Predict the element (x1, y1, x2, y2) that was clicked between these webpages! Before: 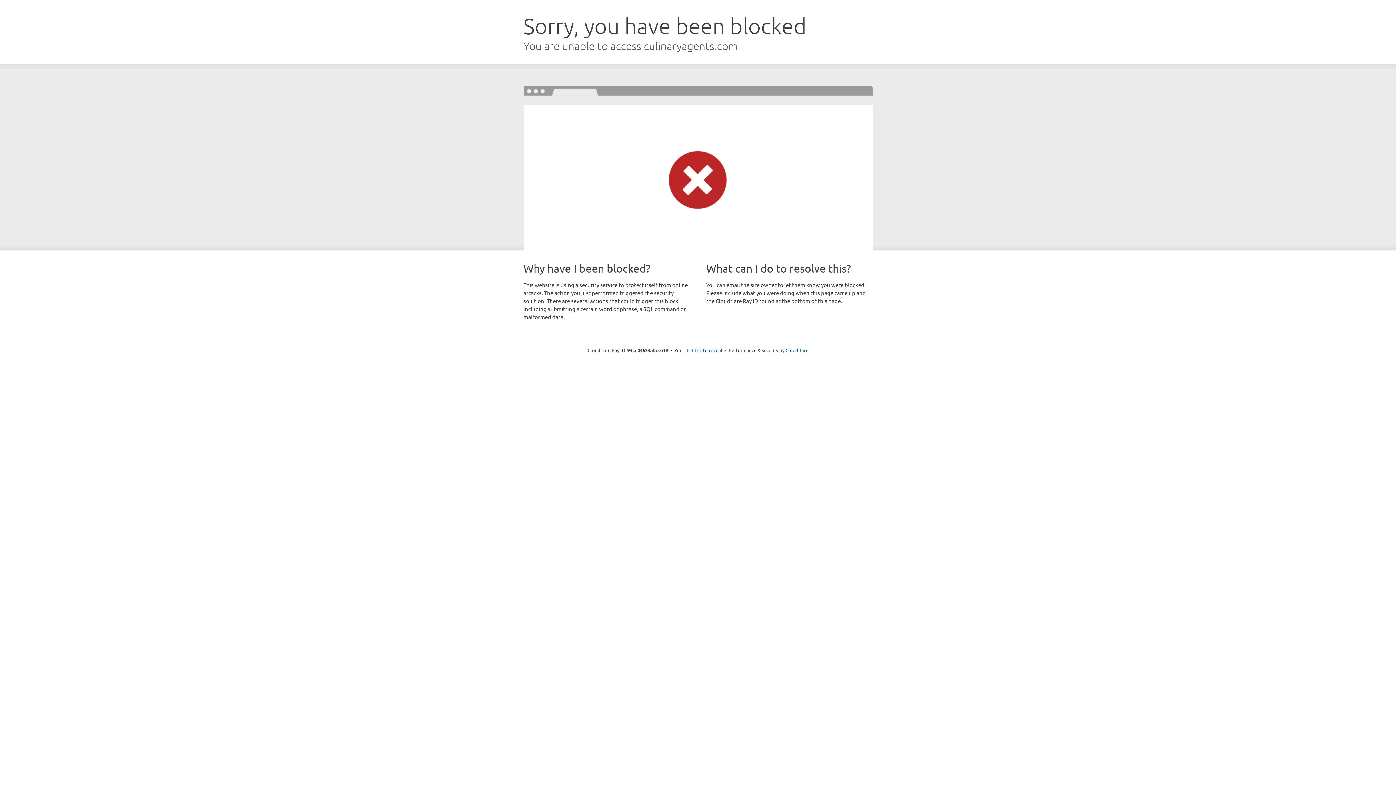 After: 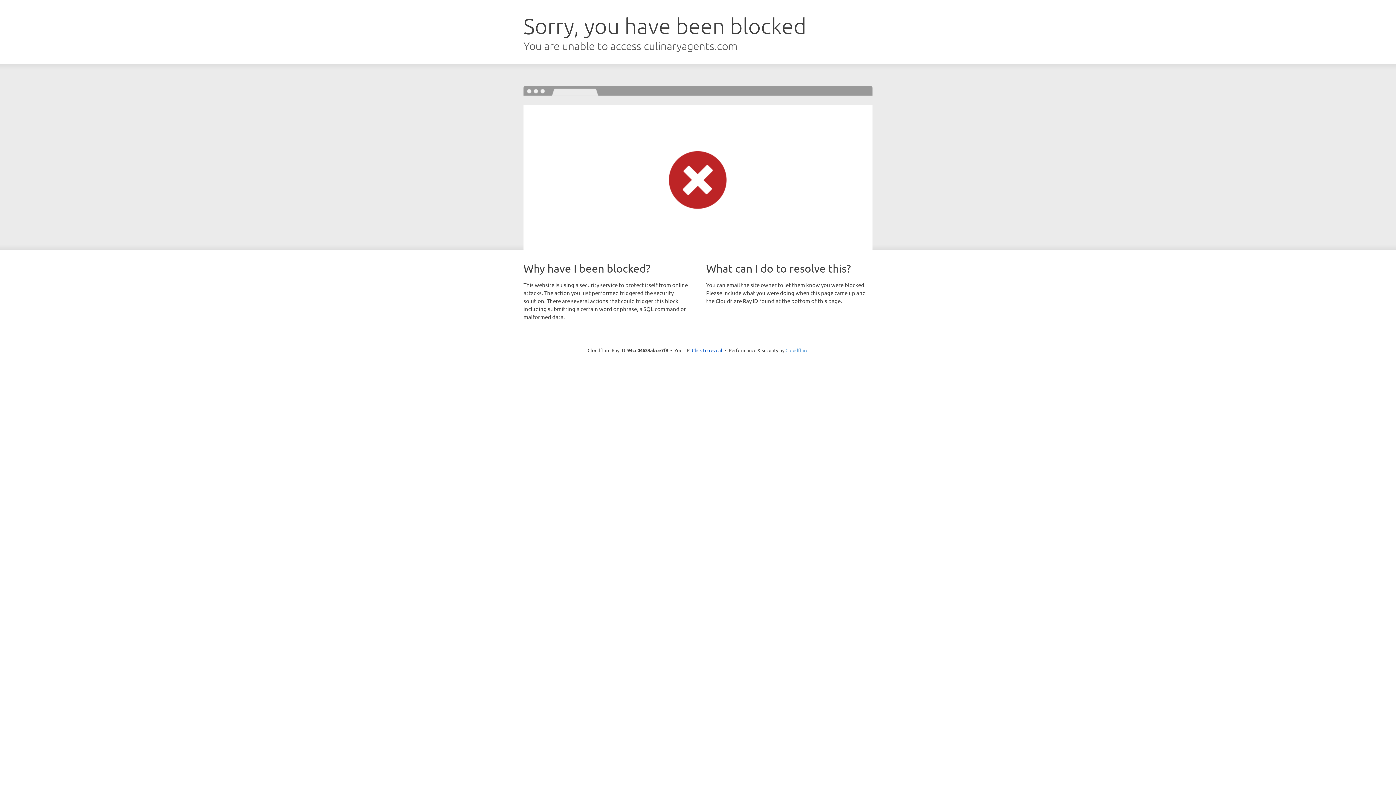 Action: label: Cloudflare bbox: (785, 347, 808, 353)